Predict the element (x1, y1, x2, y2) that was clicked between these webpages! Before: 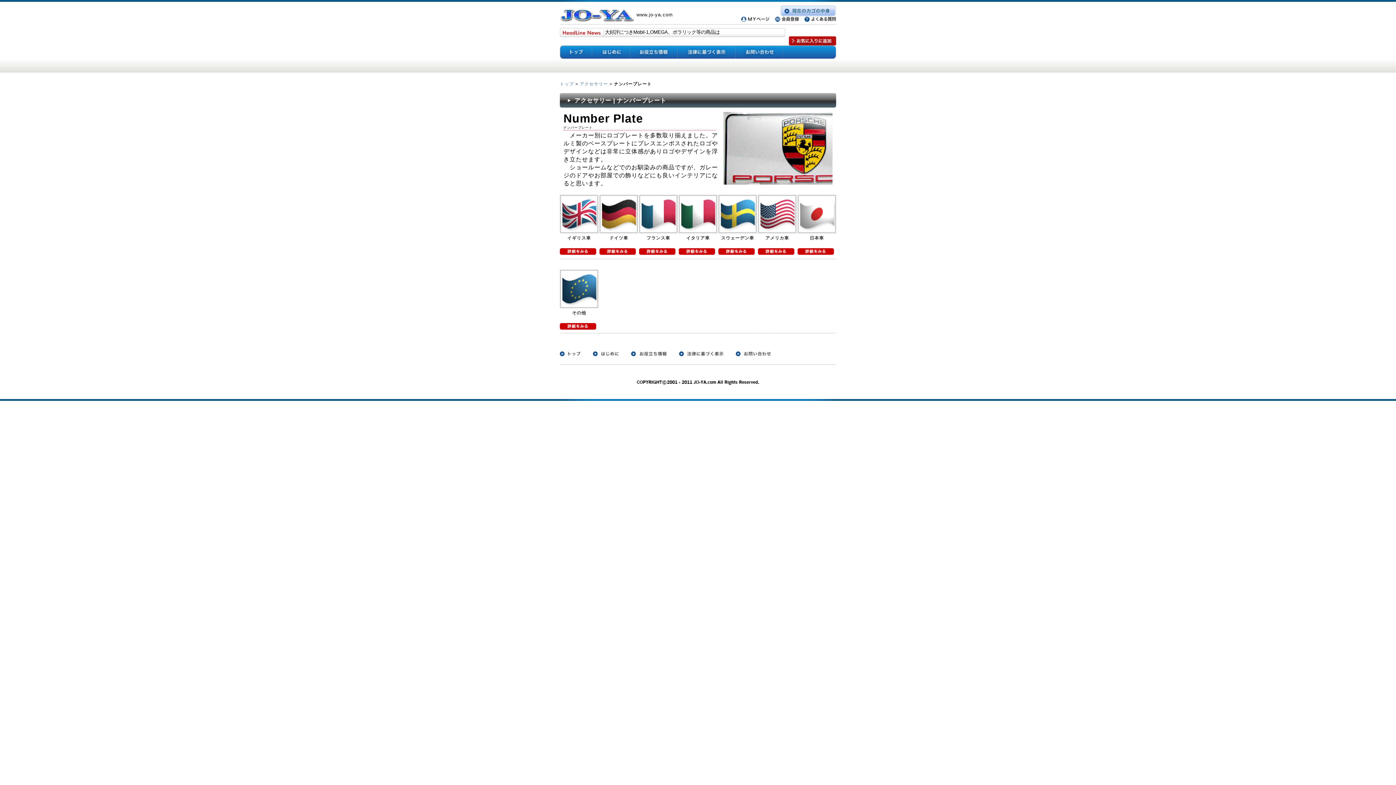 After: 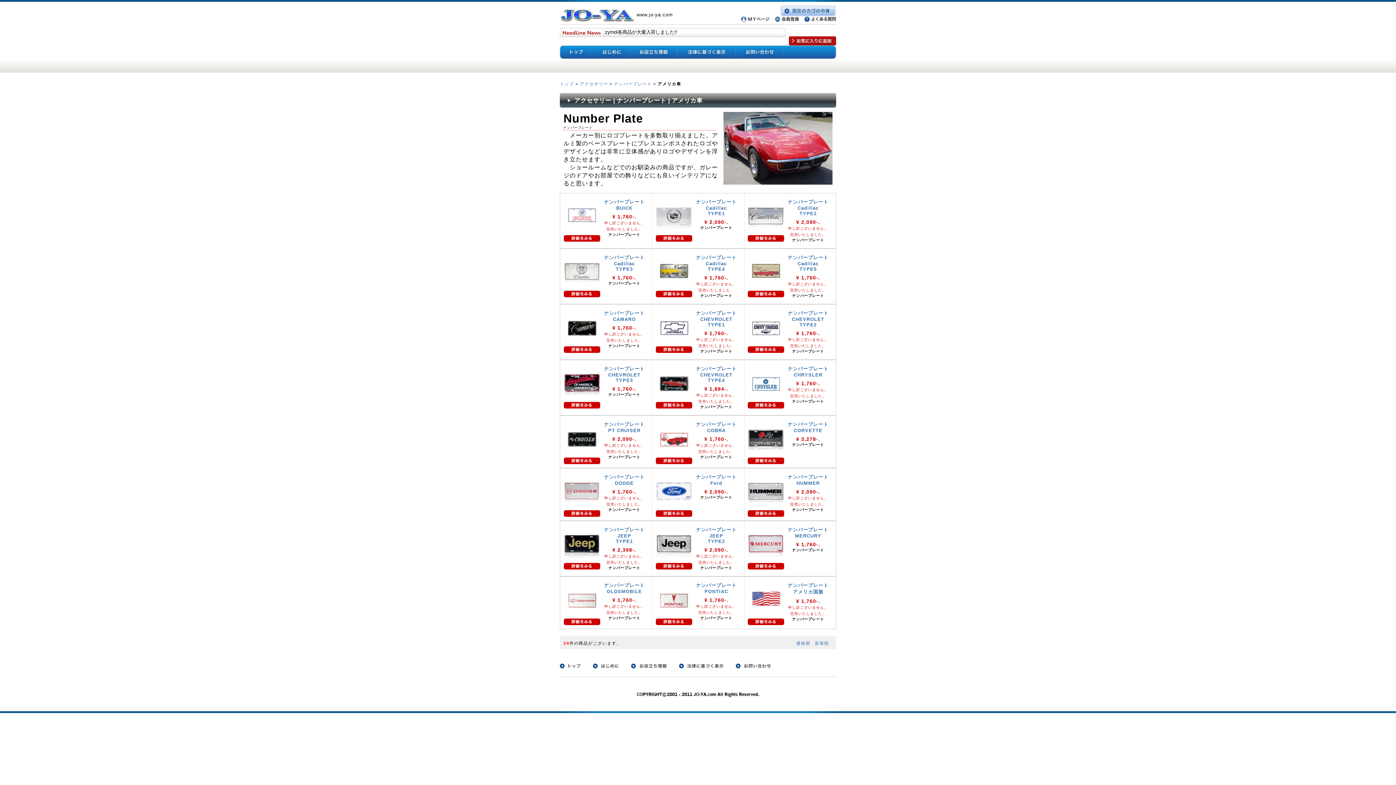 Action: label: アメリカ車 bbox: (765, 235, 789, 240)